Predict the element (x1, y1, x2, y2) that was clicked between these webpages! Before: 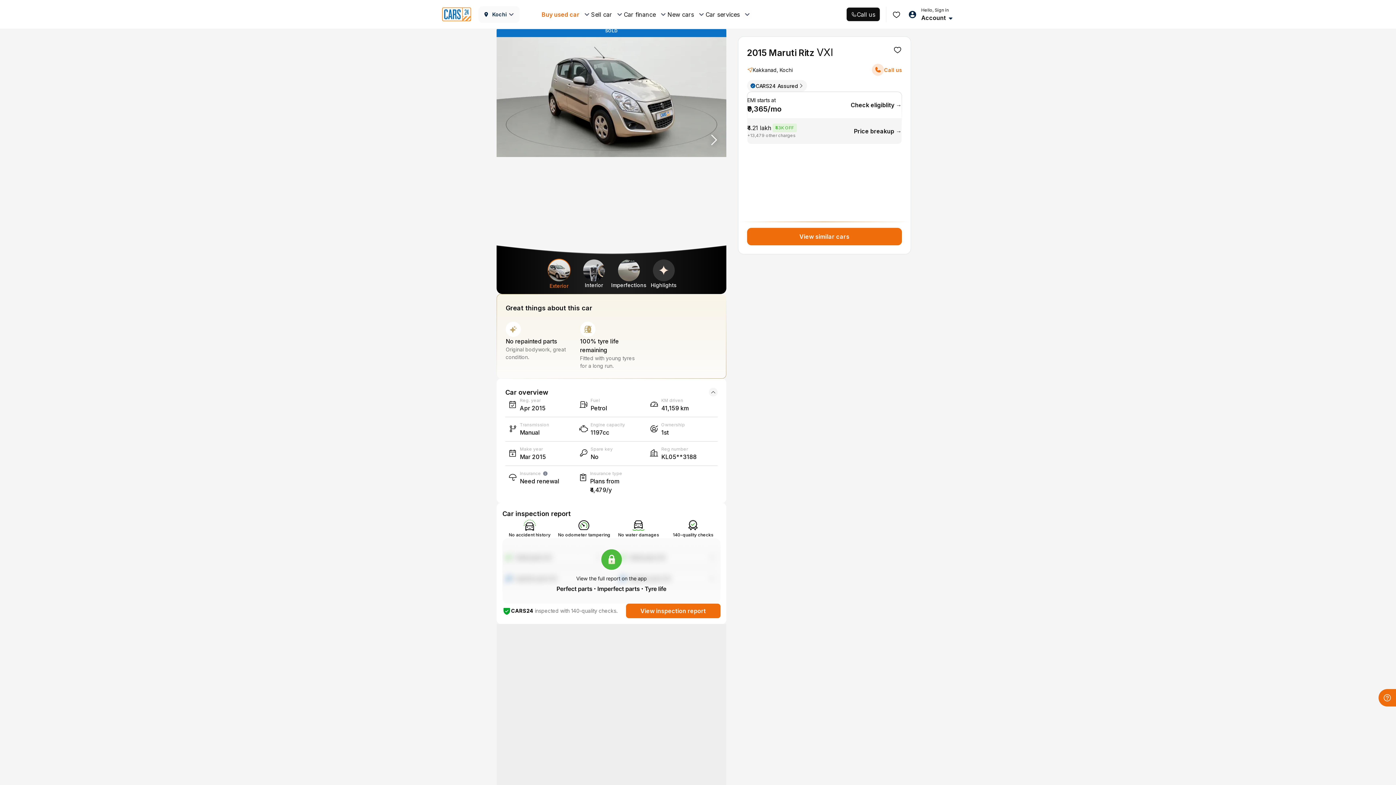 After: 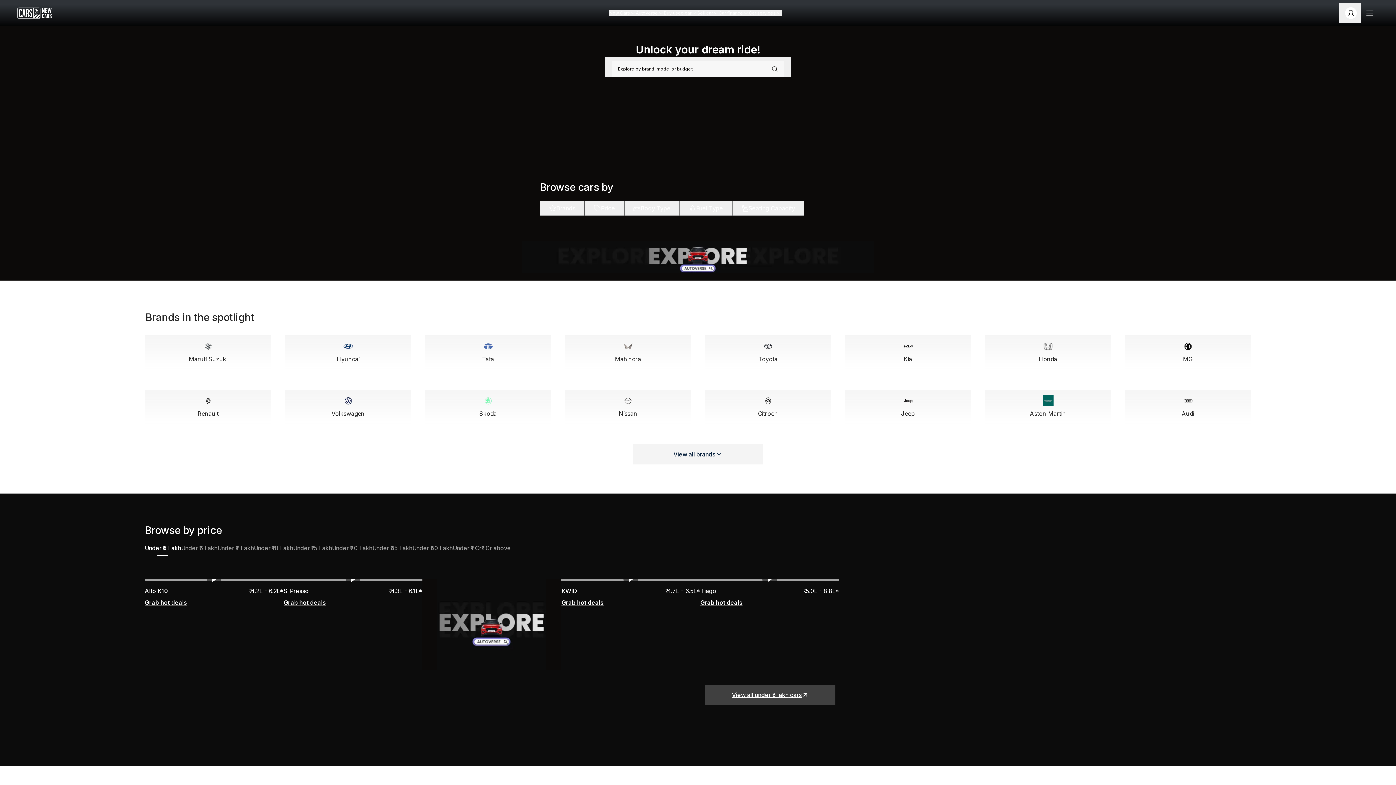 Action: label: New cars bbox: (667, 8, 697, 19)